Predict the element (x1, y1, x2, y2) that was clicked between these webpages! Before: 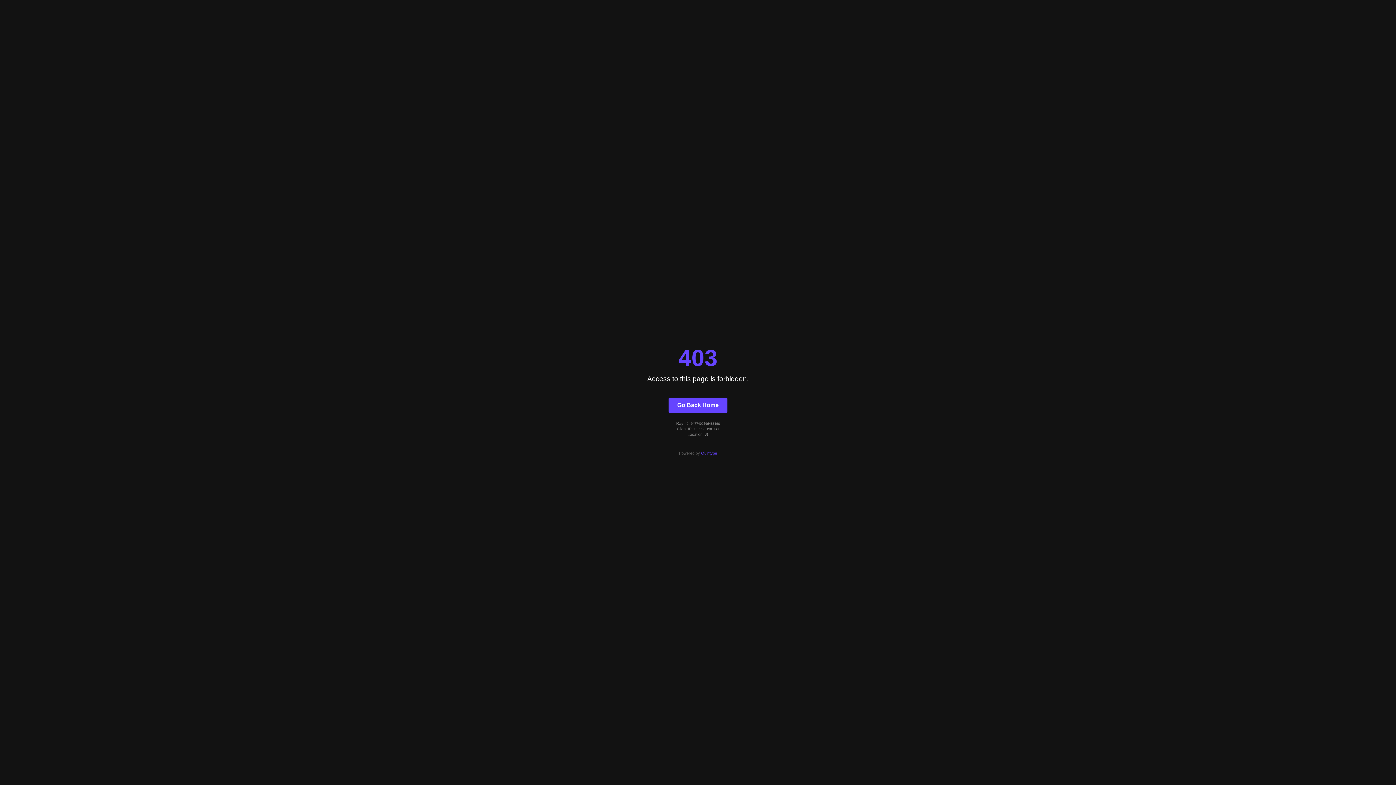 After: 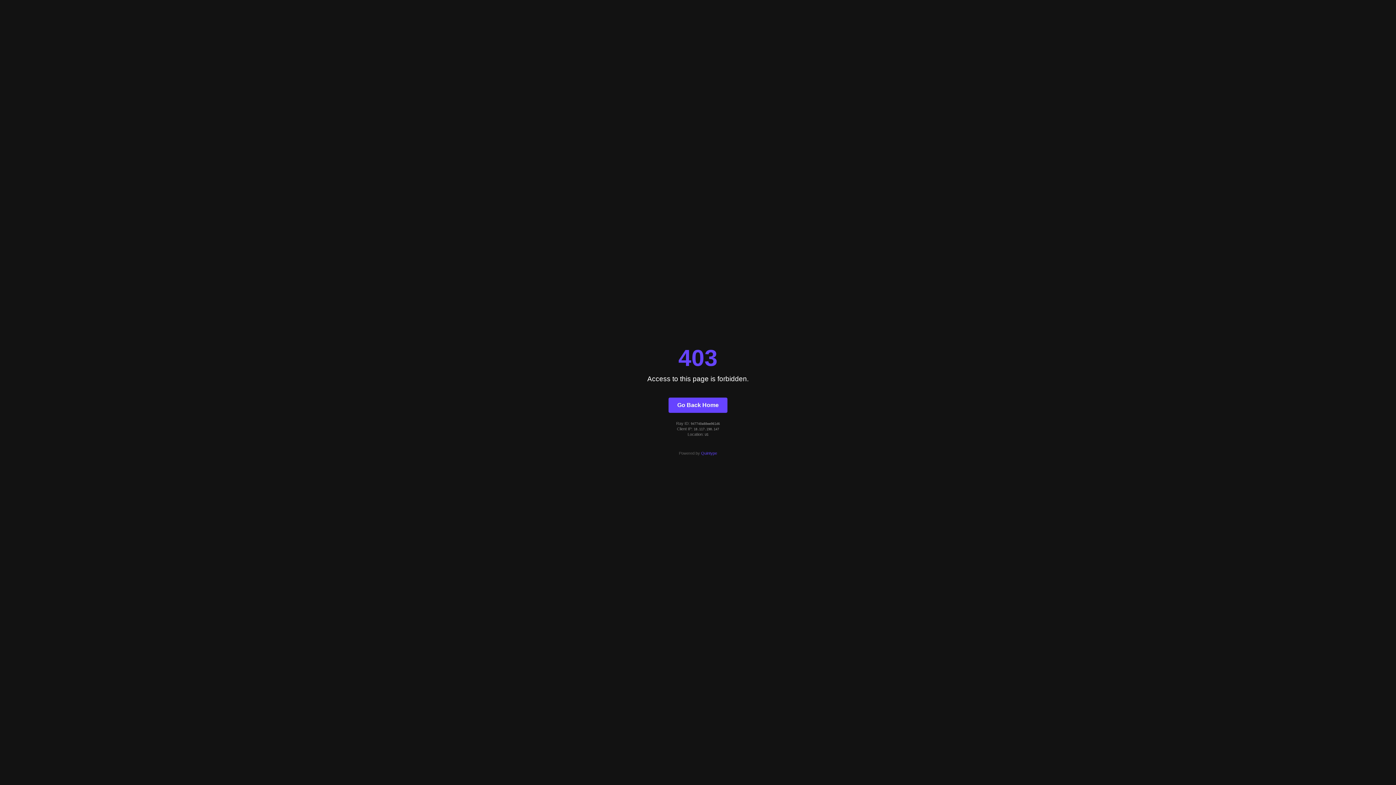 Action: bbox: (668, 397, 727, 412) label: Go Back Home